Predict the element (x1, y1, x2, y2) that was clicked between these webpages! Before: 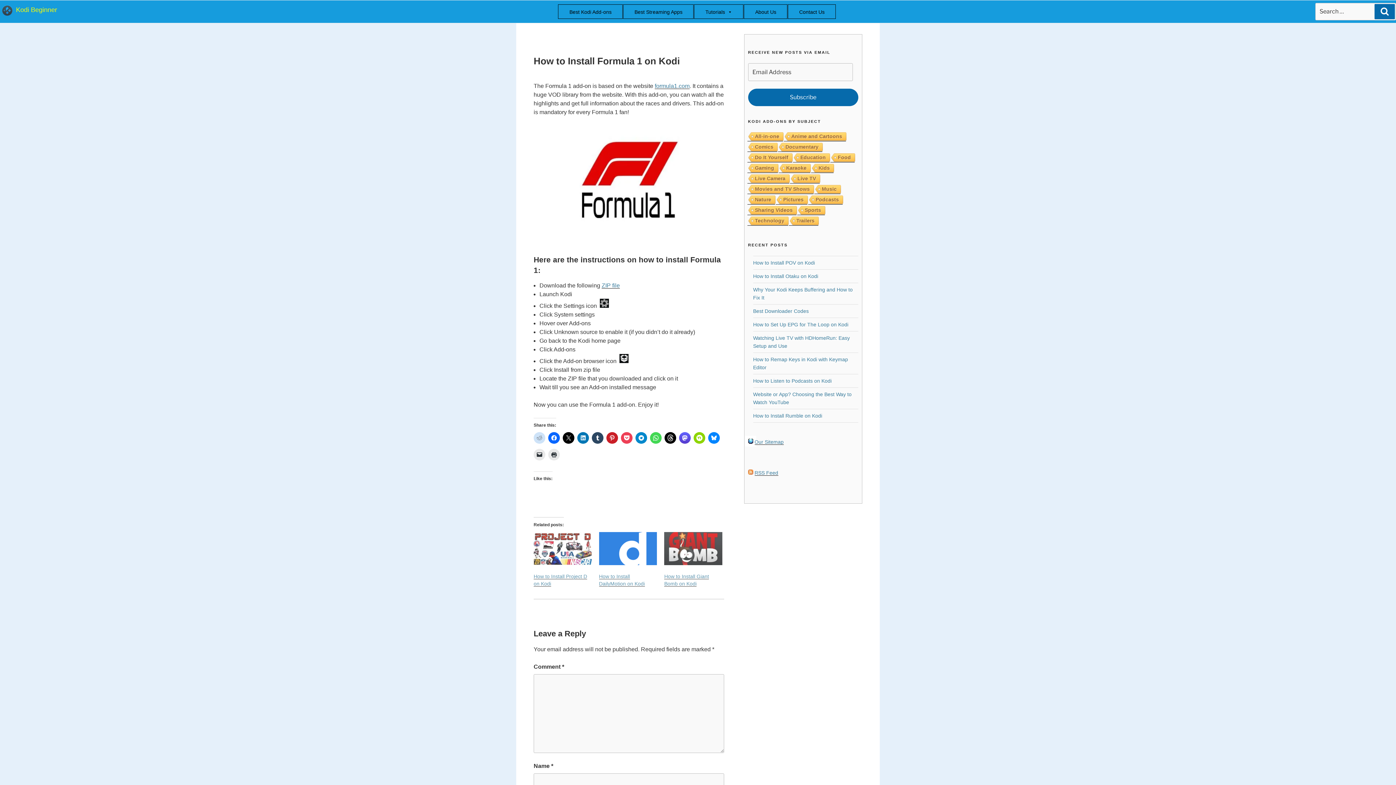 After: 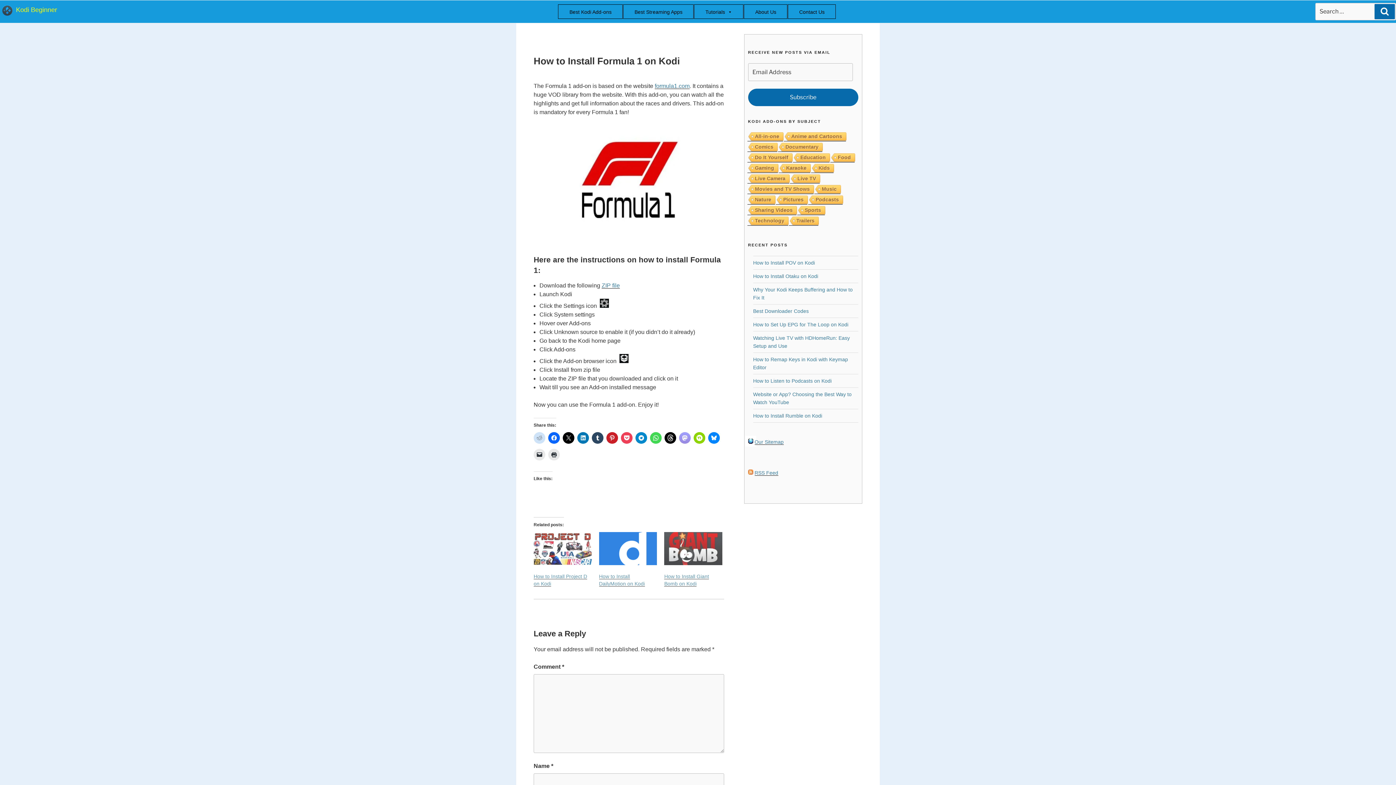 Action: bbox: (679, 432, 690, 443)